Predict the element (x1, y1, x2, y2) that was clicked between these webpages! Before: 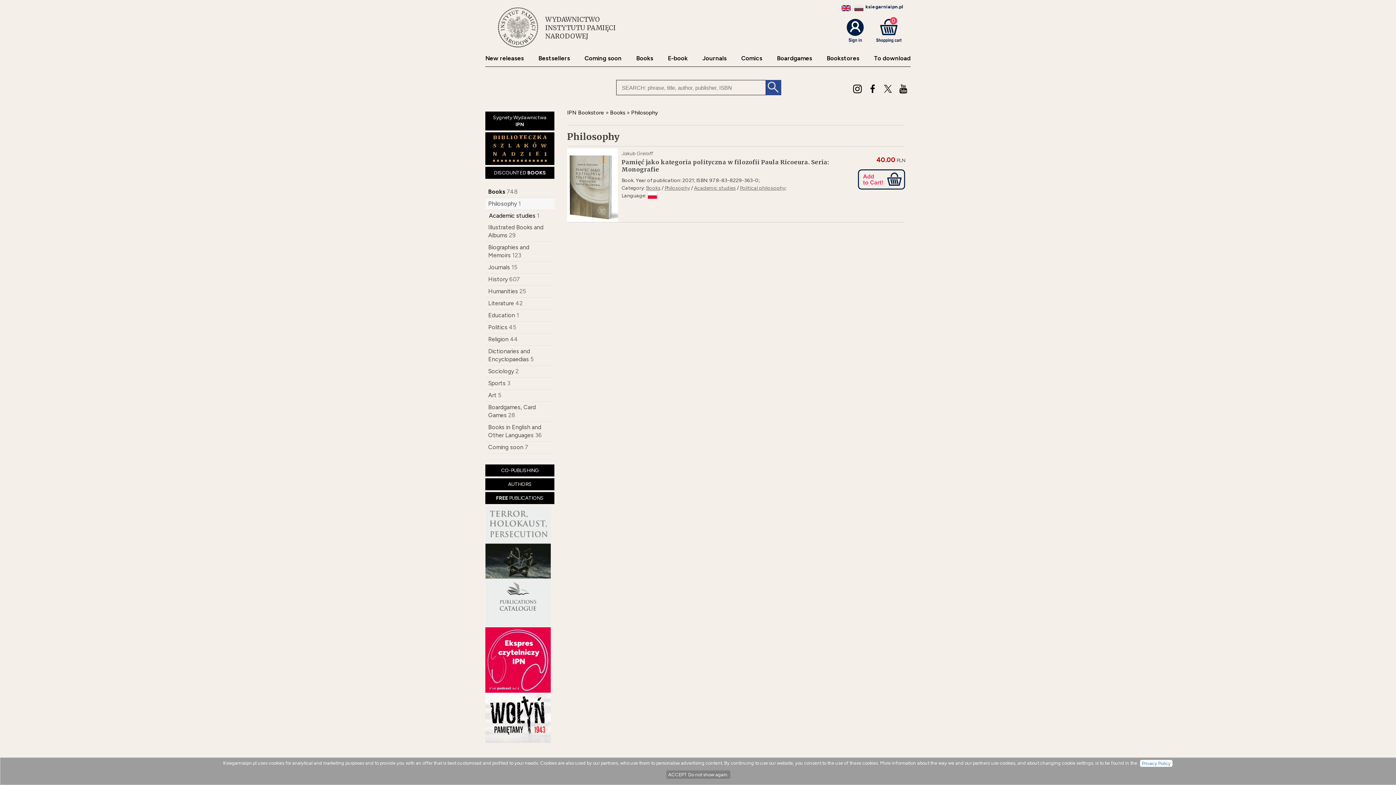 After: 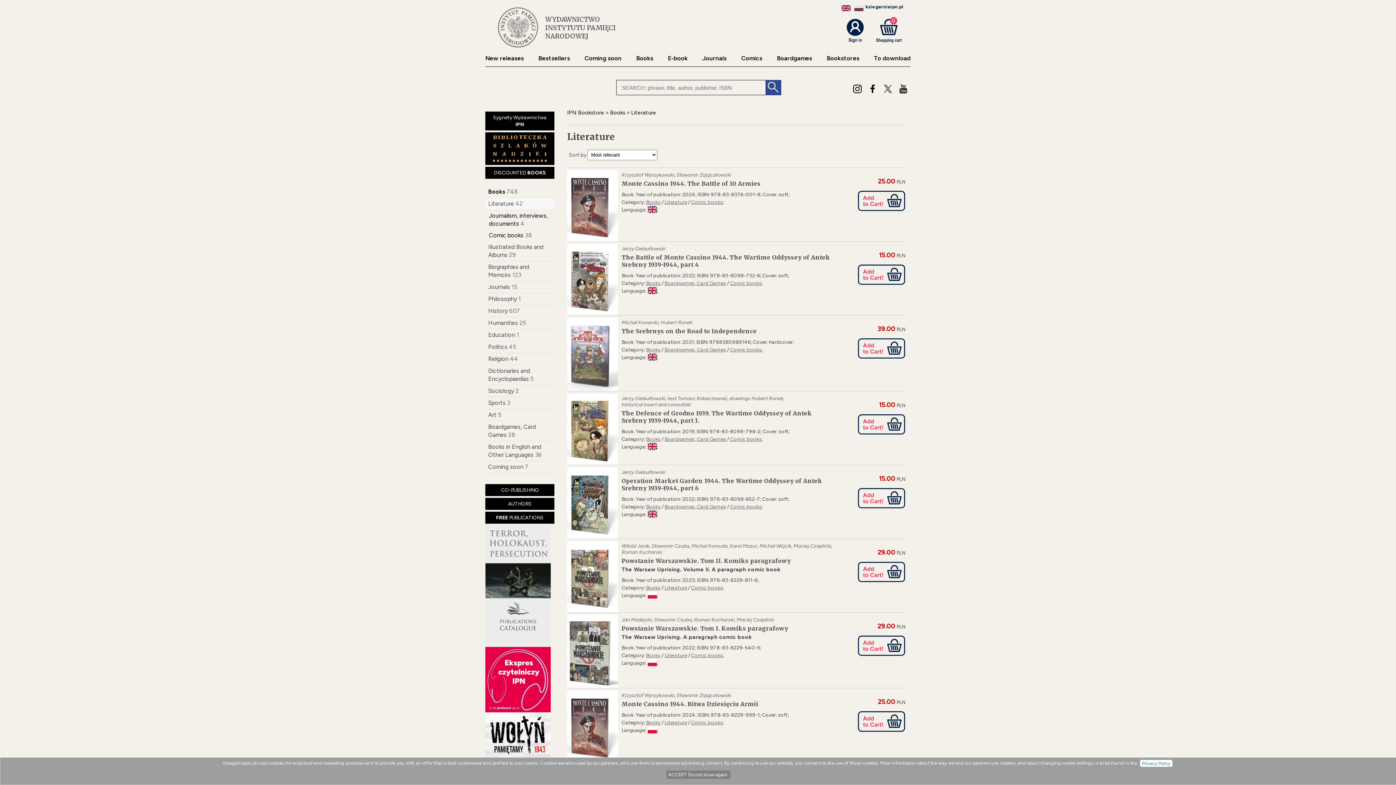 Action: bbox: (488, 300, 514, 306) label: Literature